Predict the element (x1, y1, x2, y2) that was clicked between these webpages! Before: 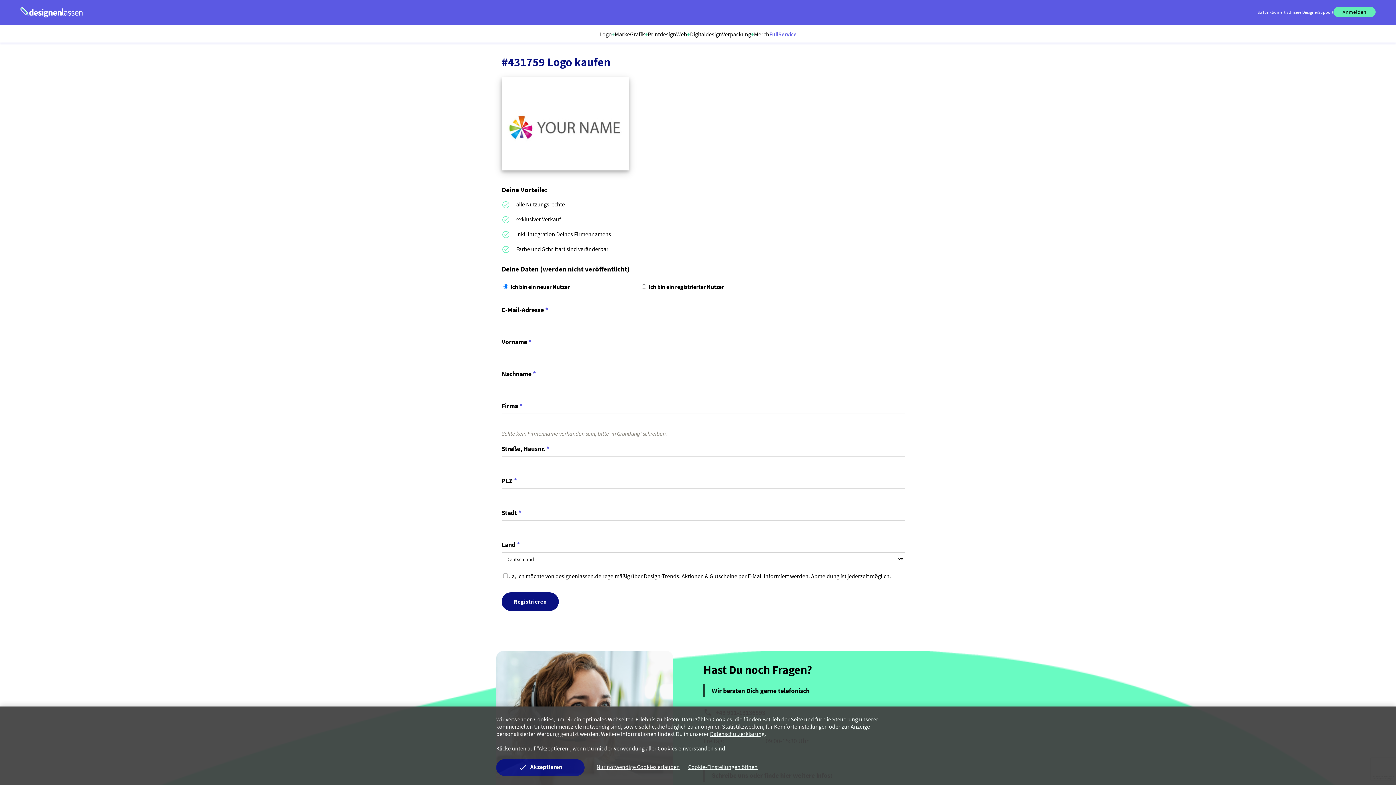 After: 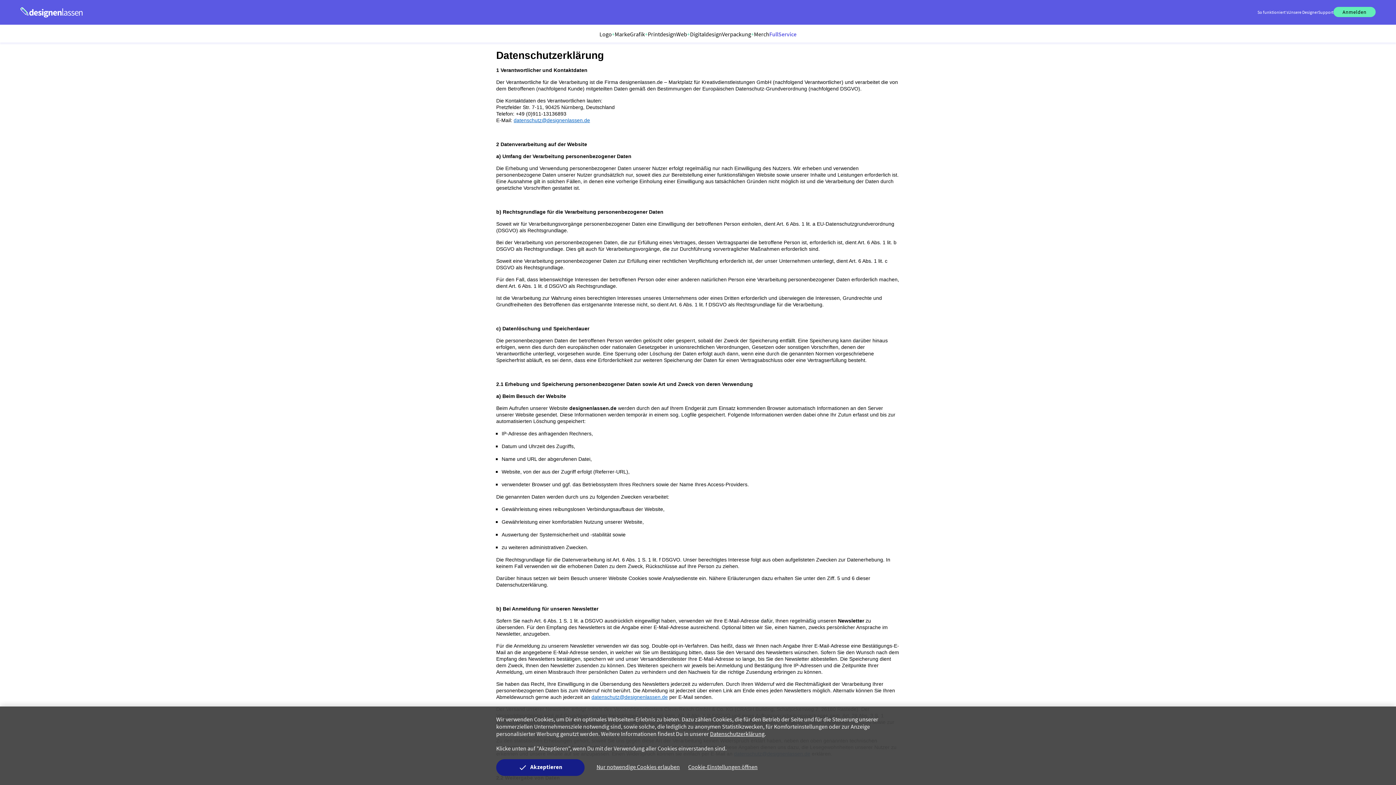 Action: bbox: (710, 730, 764, 737) label: Datenschutzerklärung